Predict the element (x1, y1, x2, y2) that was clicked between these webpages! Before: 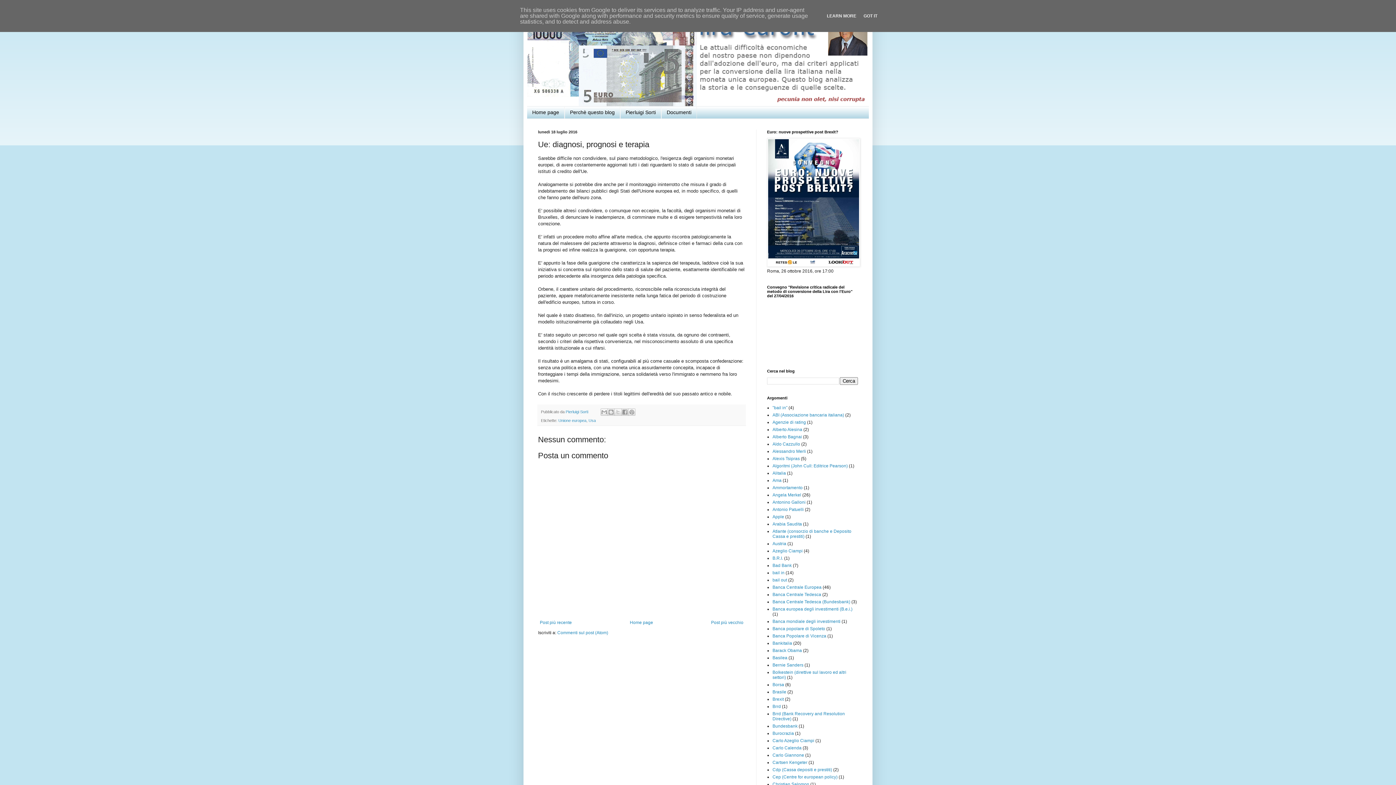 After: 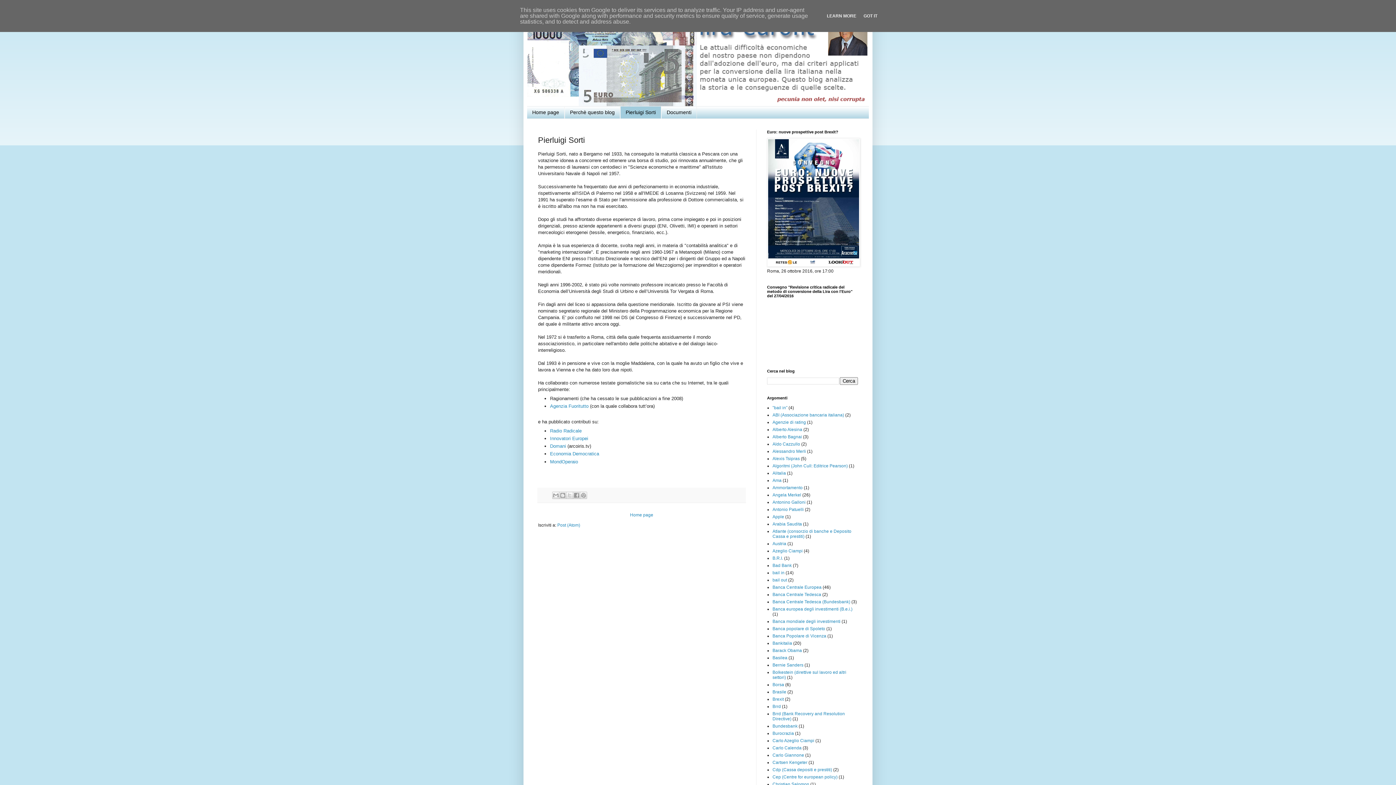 Action: label: Pierluigi Sorti bbox: (620, 106, 661, 118)